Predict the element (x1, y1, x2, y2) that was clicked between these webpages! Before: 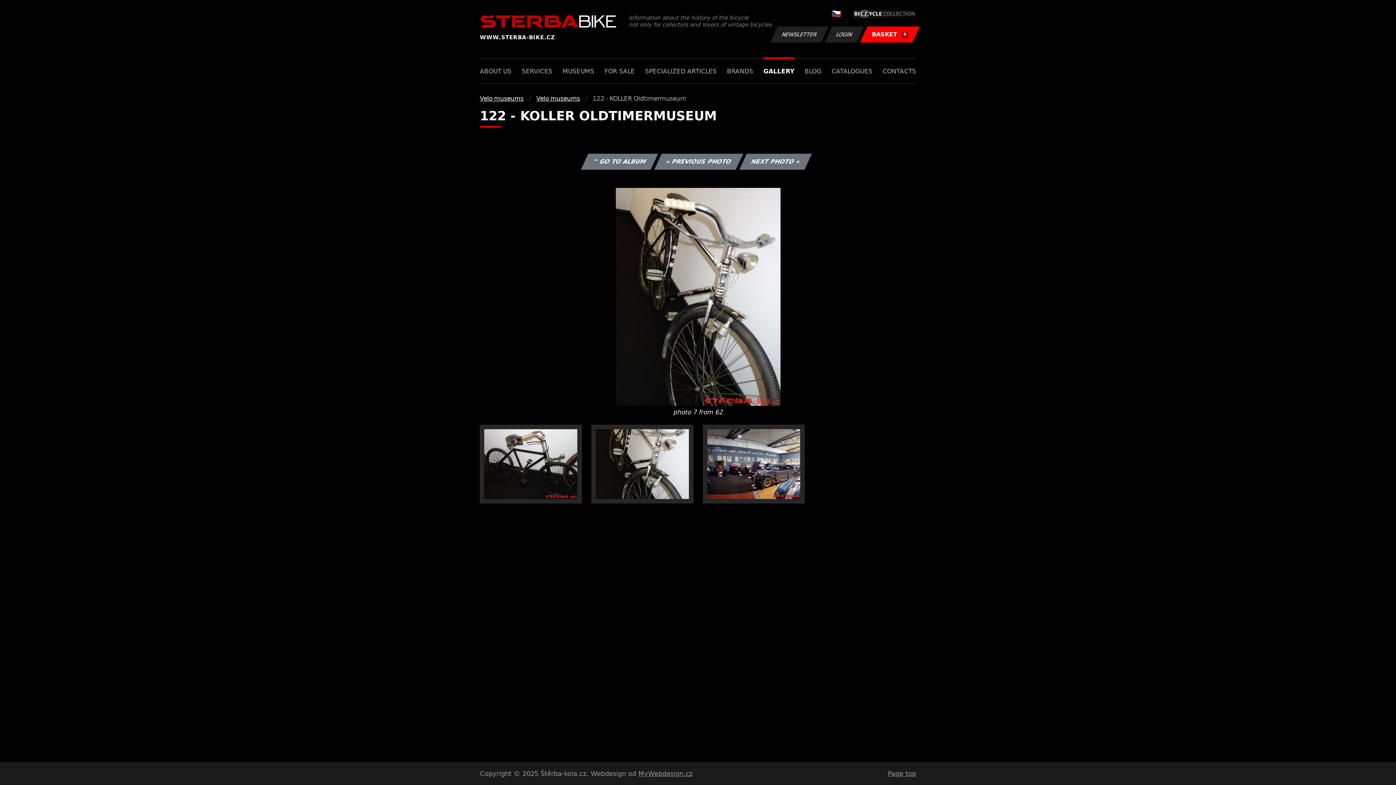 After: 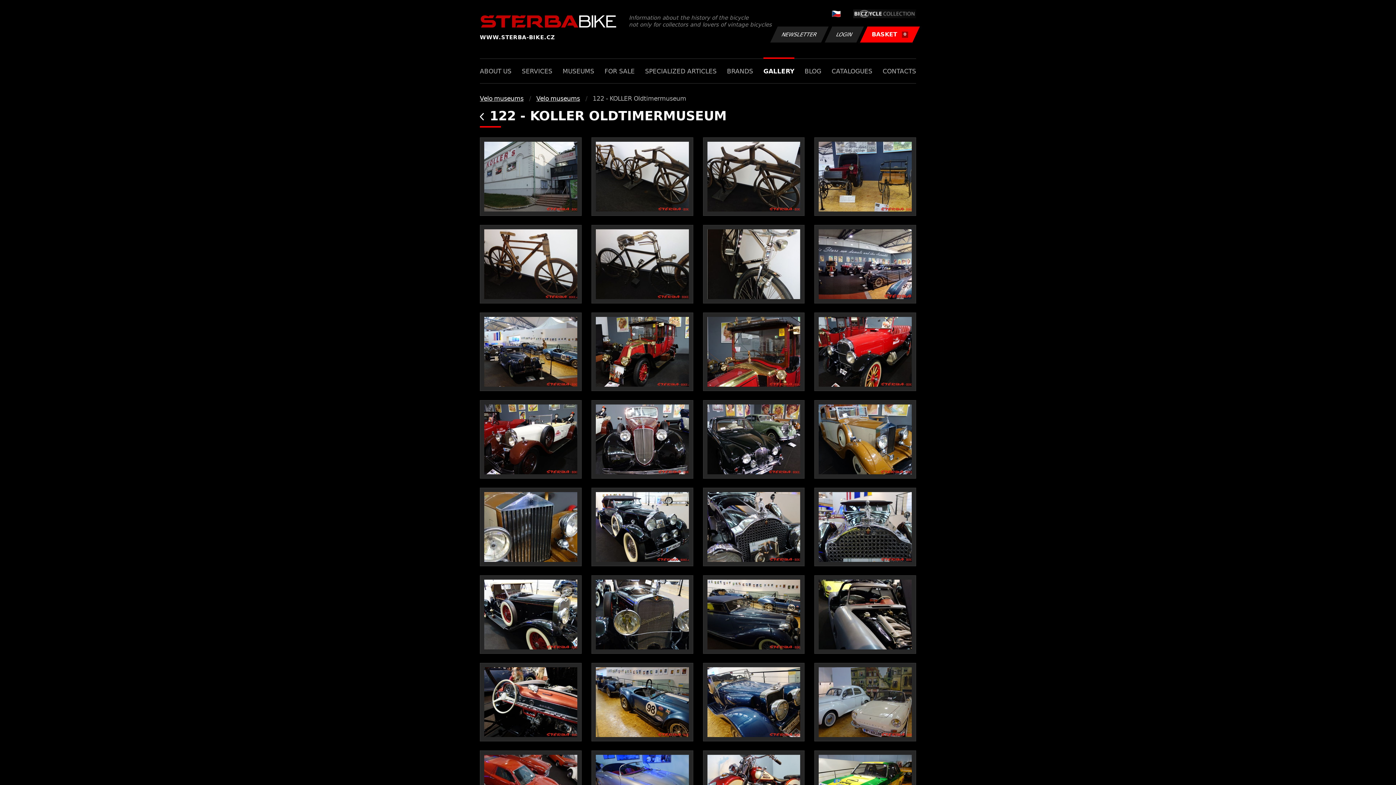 Action: label: ^ GO TO ALBUM bbox: (580, 153, 658, 169)